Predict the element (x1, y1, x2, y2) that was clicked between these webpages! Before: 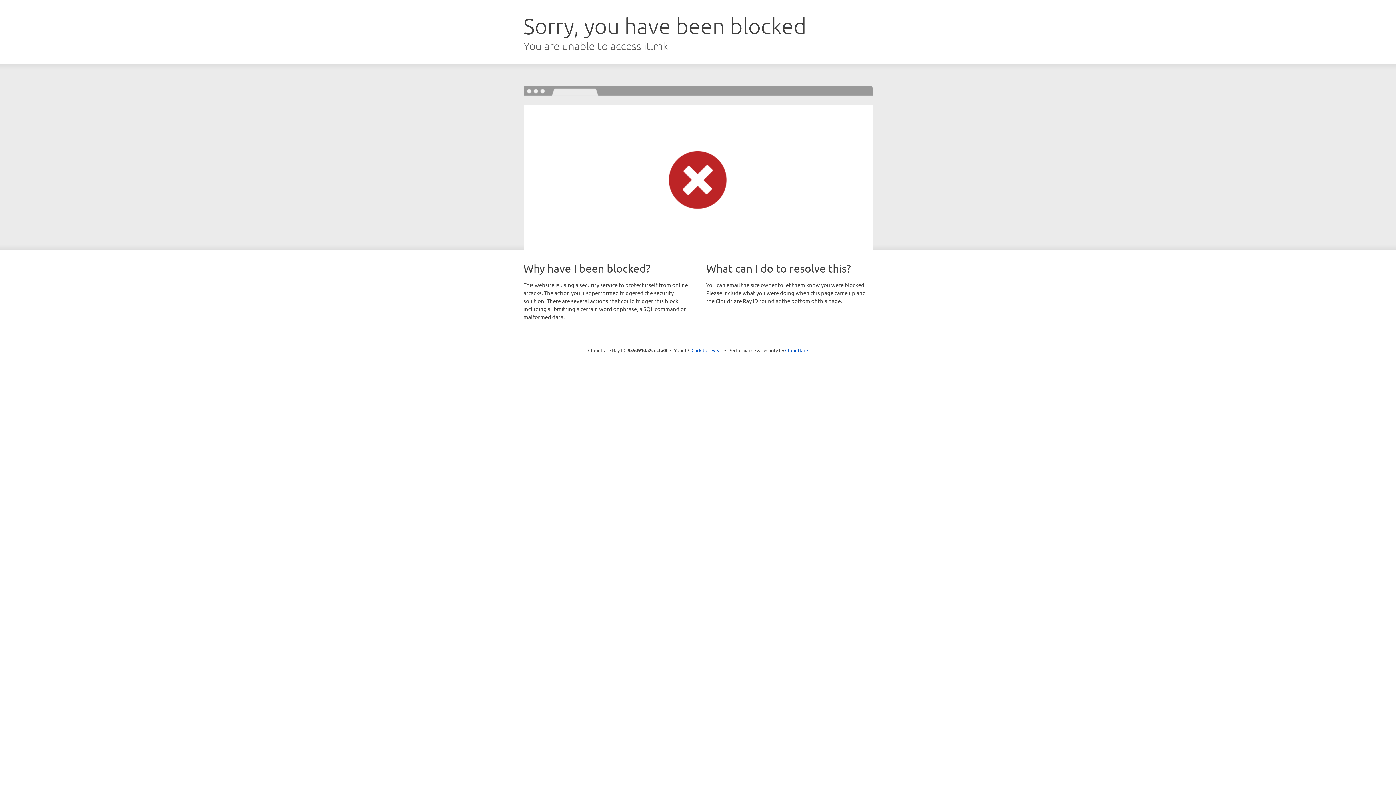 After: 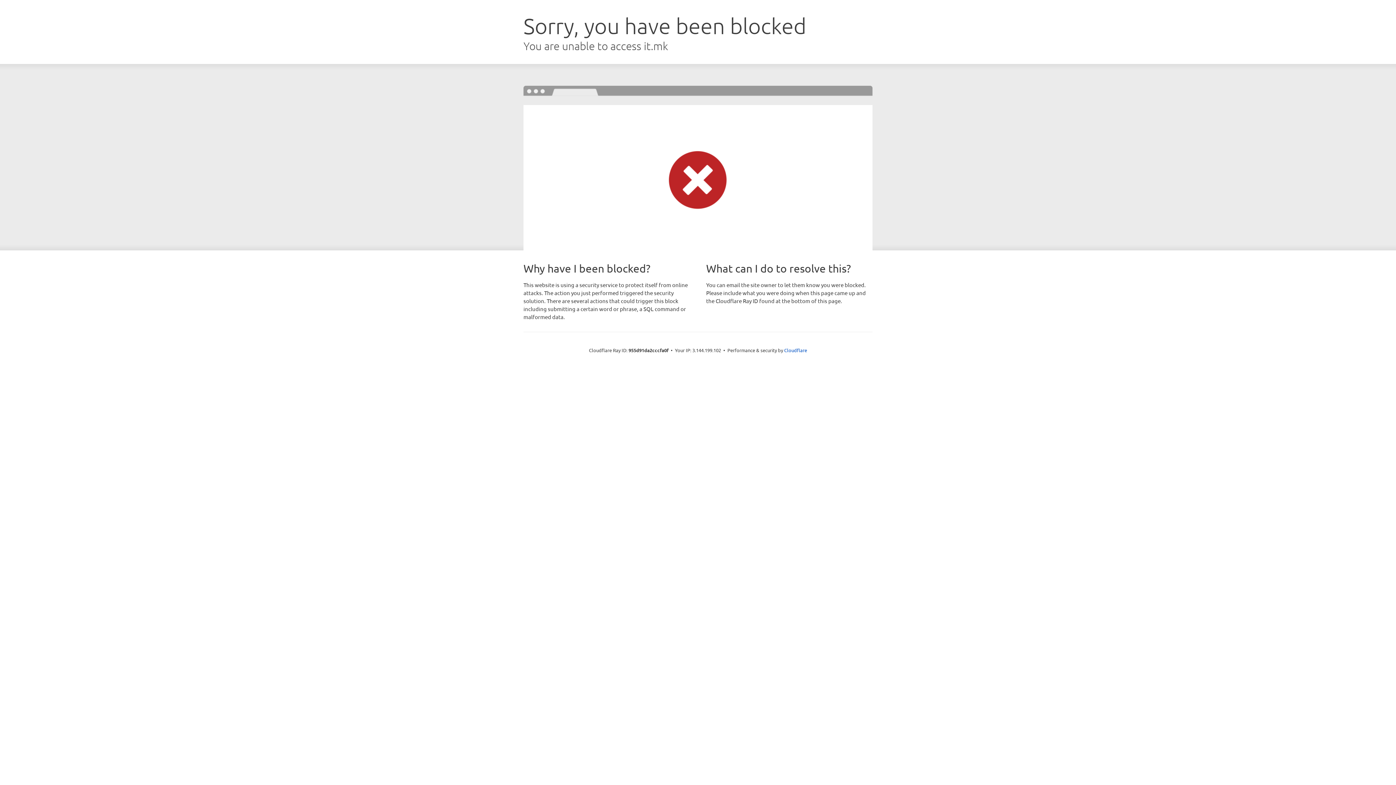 Action: label: Click to reveal bbox: (691, 346, 722, 353)